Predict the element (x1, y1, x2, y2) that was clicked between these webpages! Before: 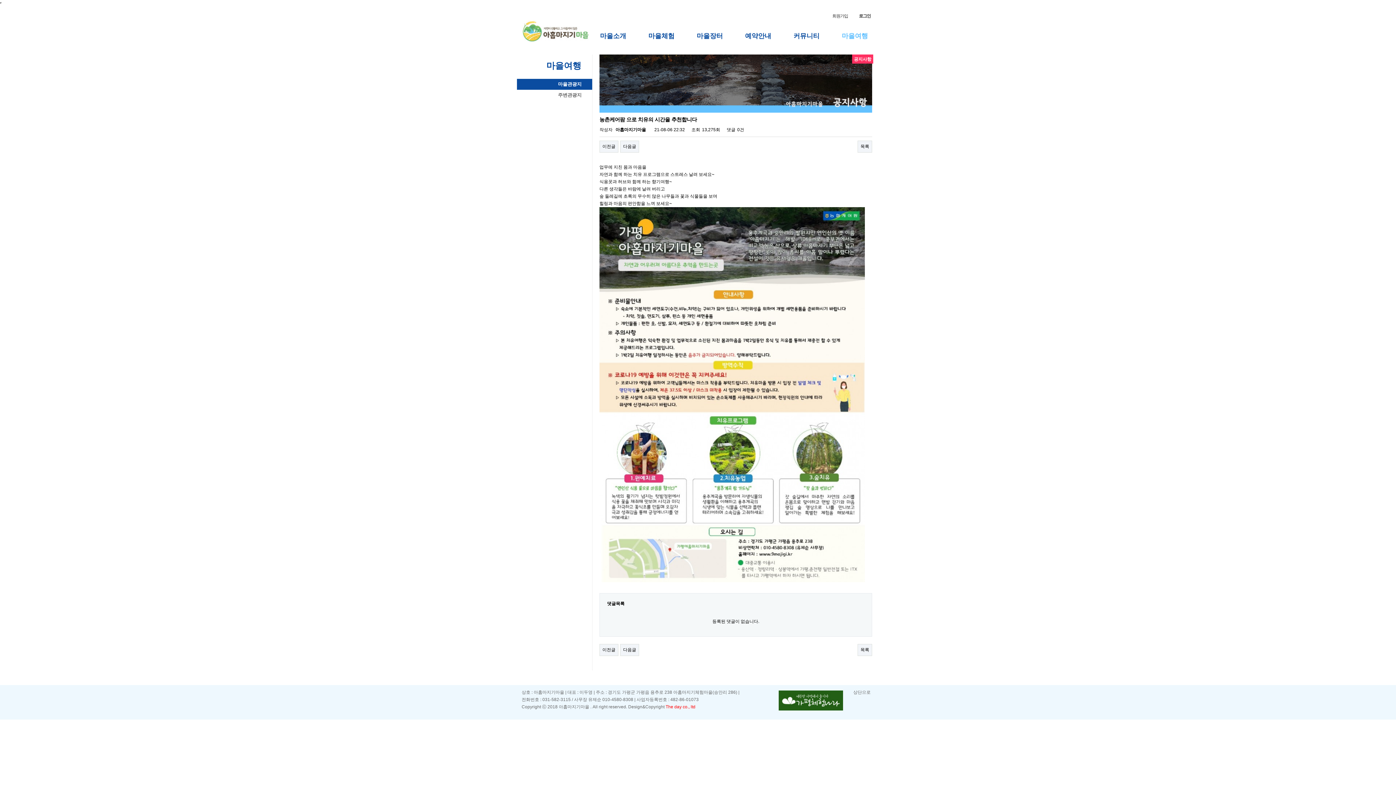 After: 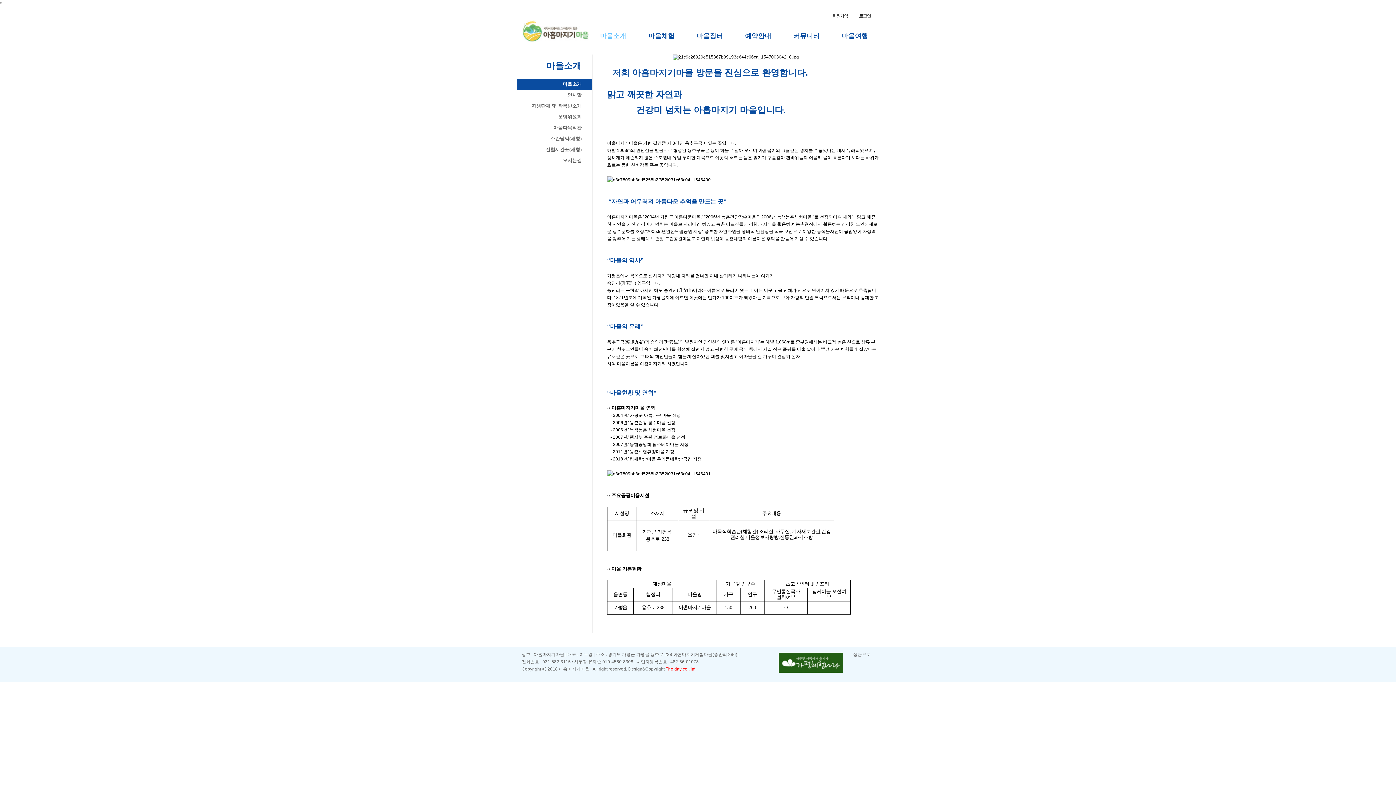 Action: bbox: (589, 28, 637, 47) label: 마을소개